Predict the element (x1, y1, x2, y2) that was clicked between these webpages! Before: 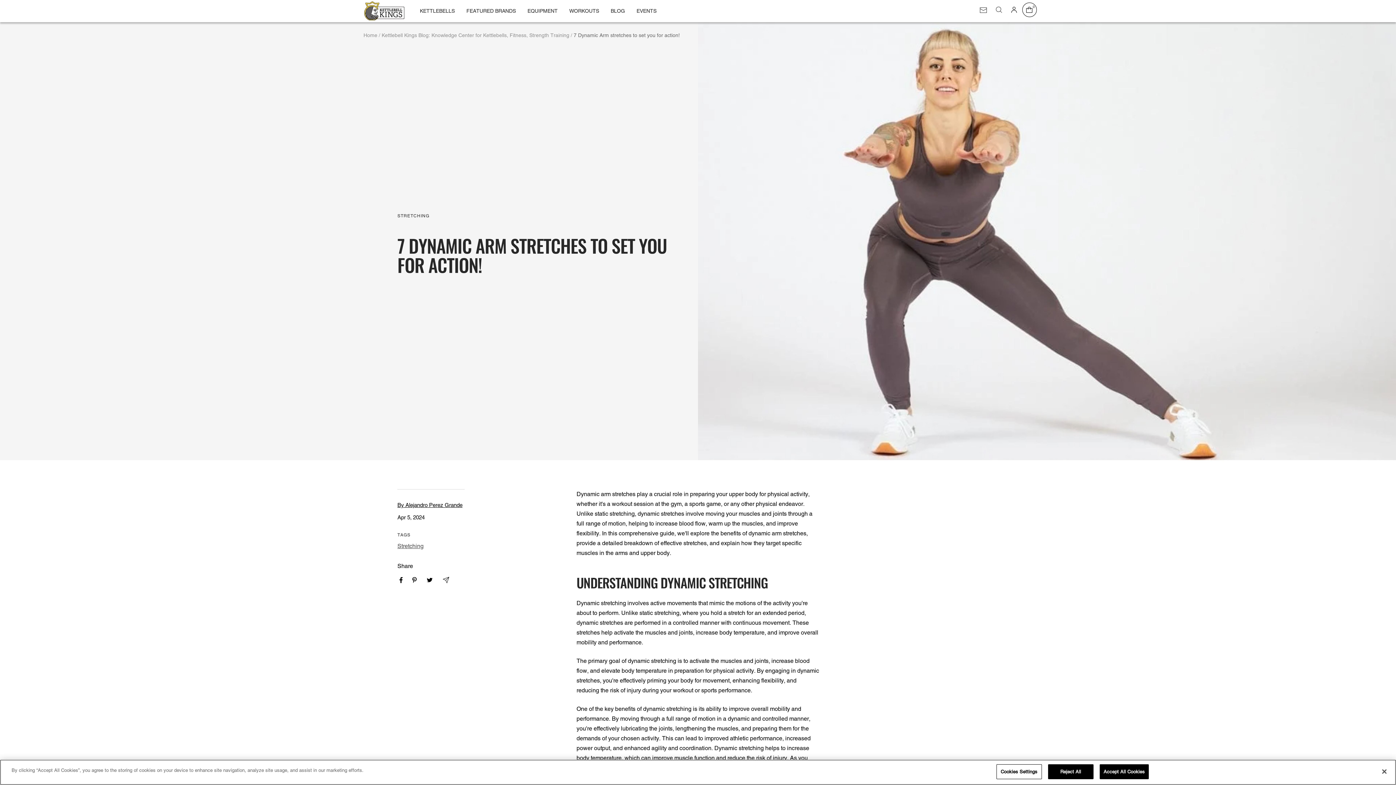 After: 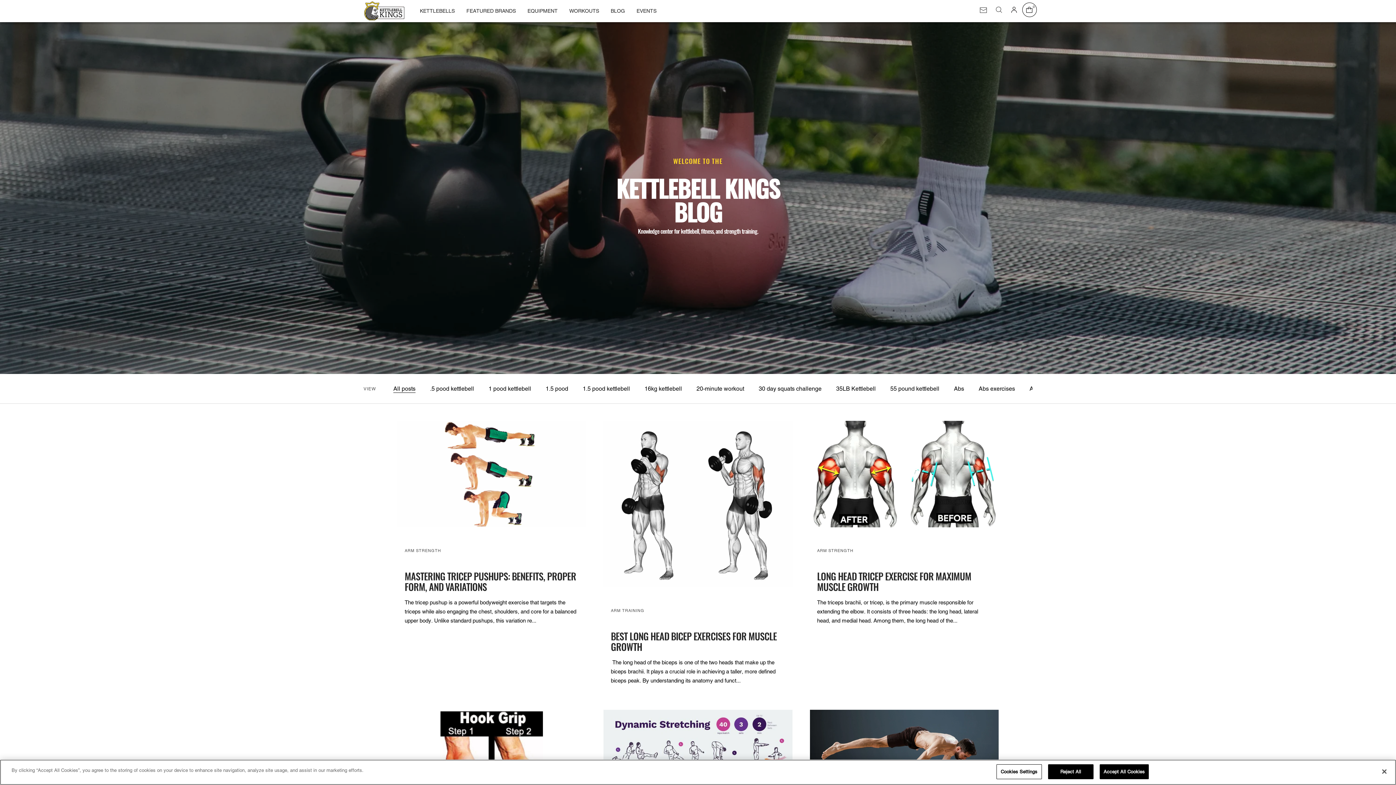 Action: label: BLOG bbox: (610, 6, 625, 15)